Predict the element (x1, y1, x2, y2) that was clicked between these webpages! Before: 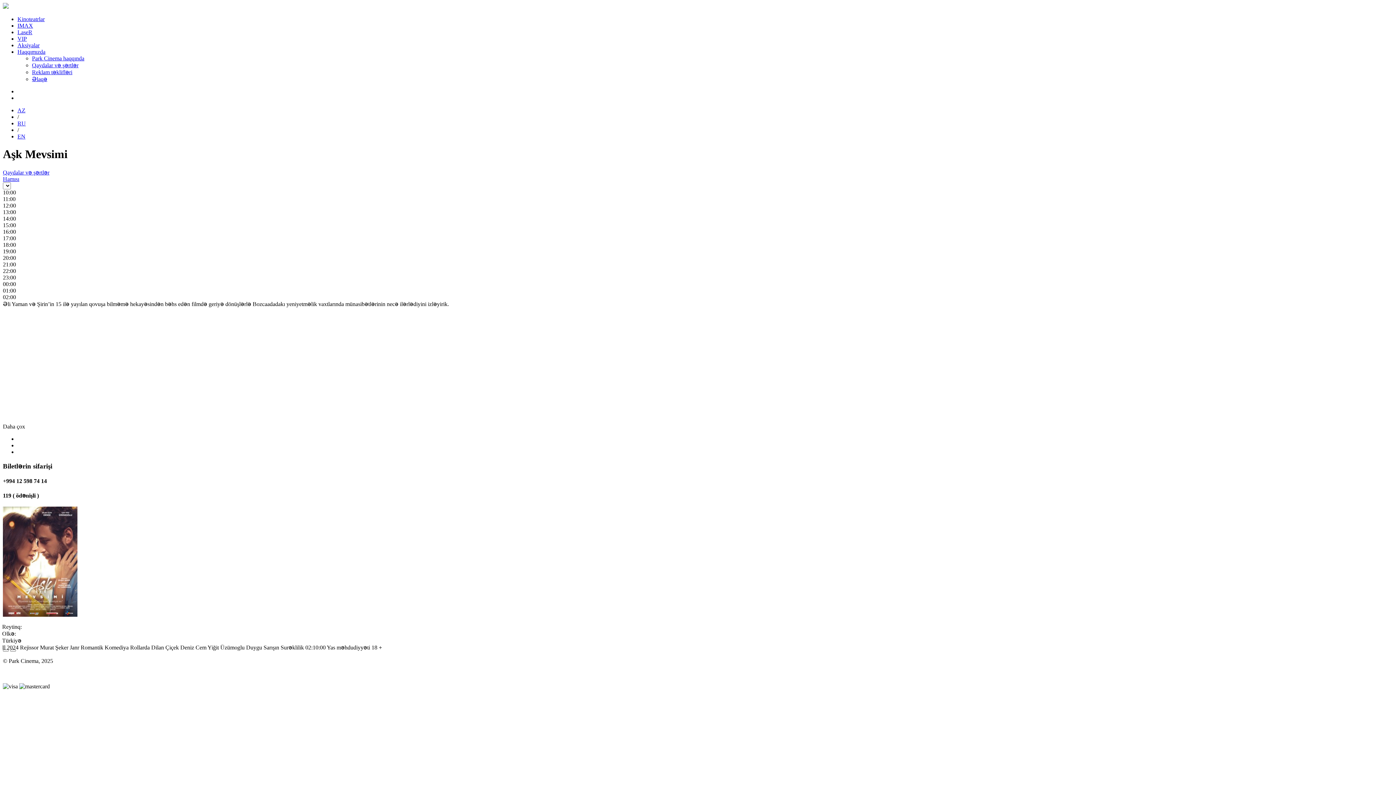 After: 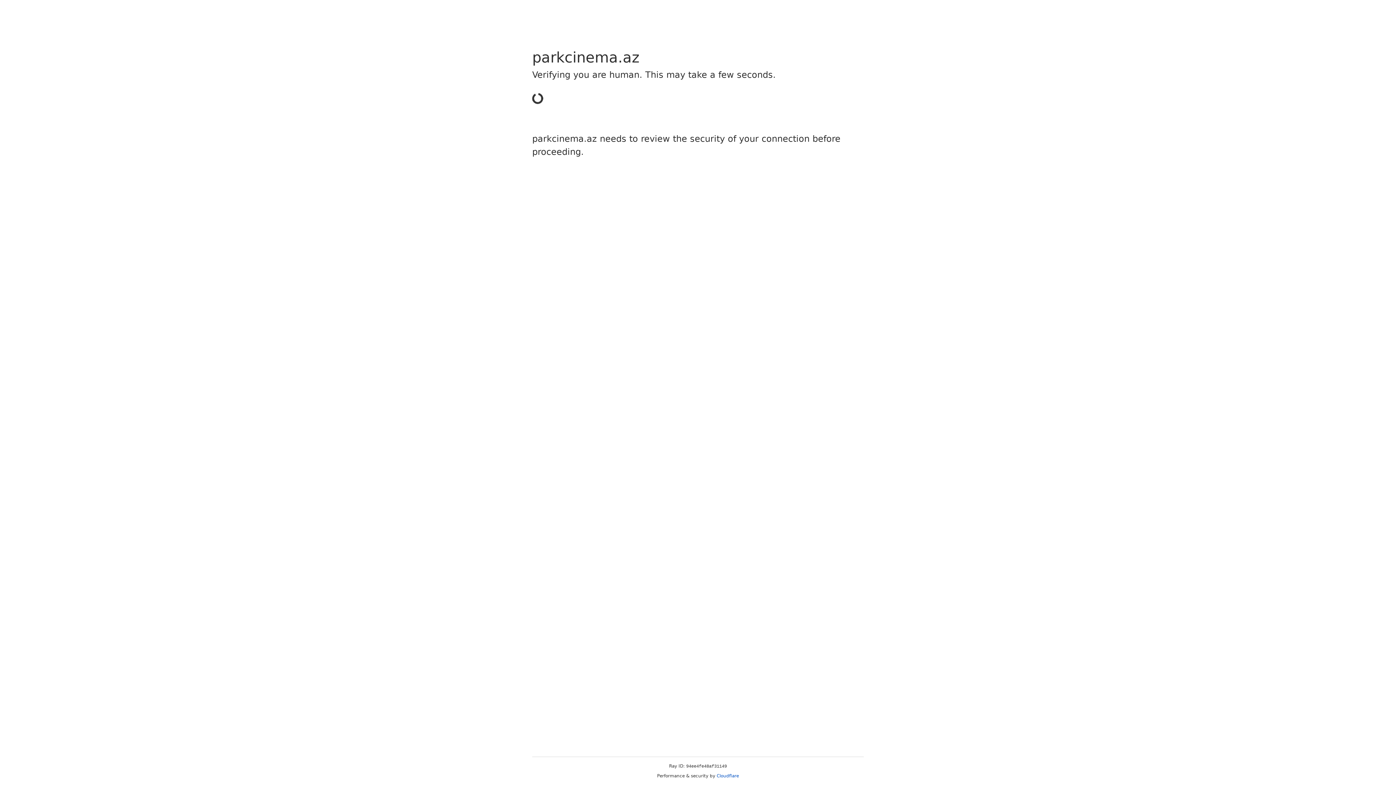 Action: label: IMAX bbox: (17, 22, 33, 28)